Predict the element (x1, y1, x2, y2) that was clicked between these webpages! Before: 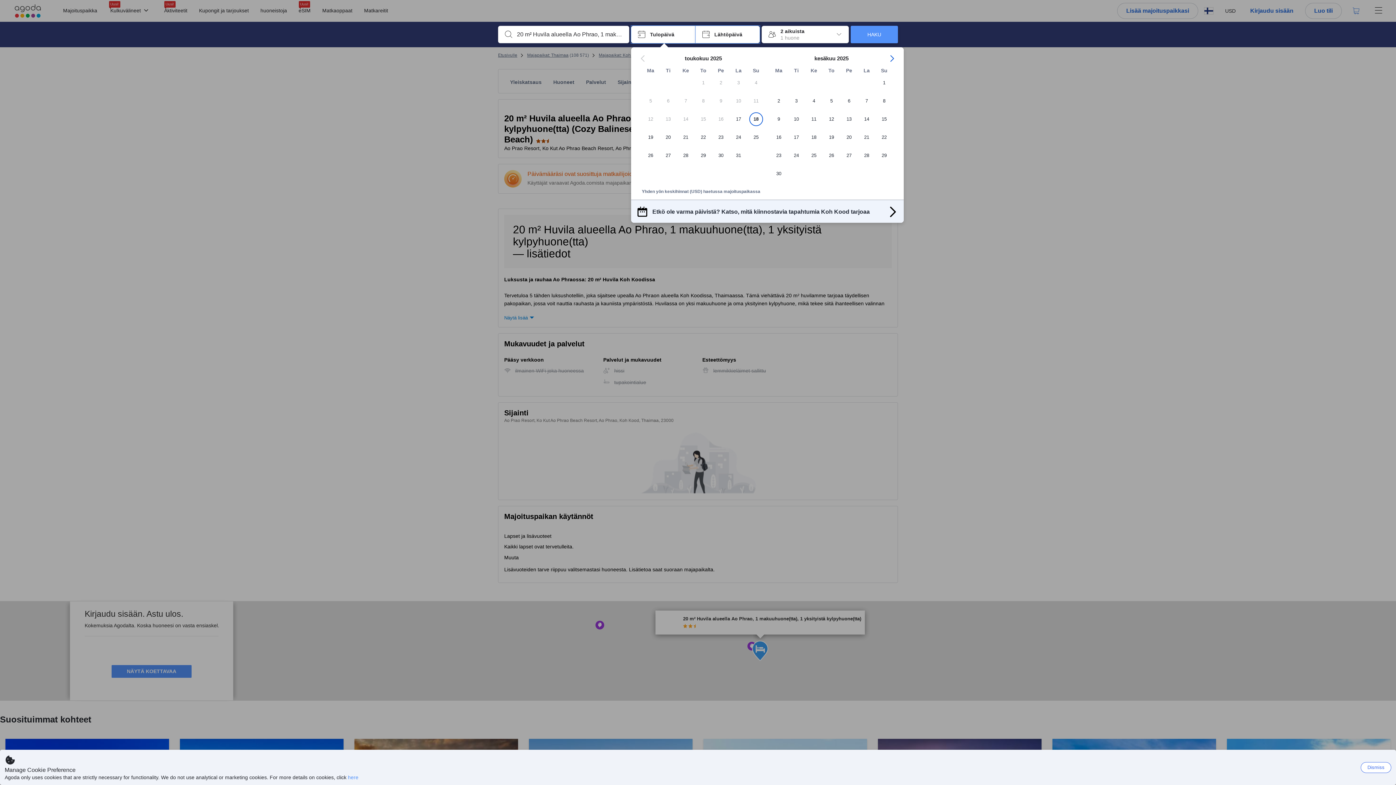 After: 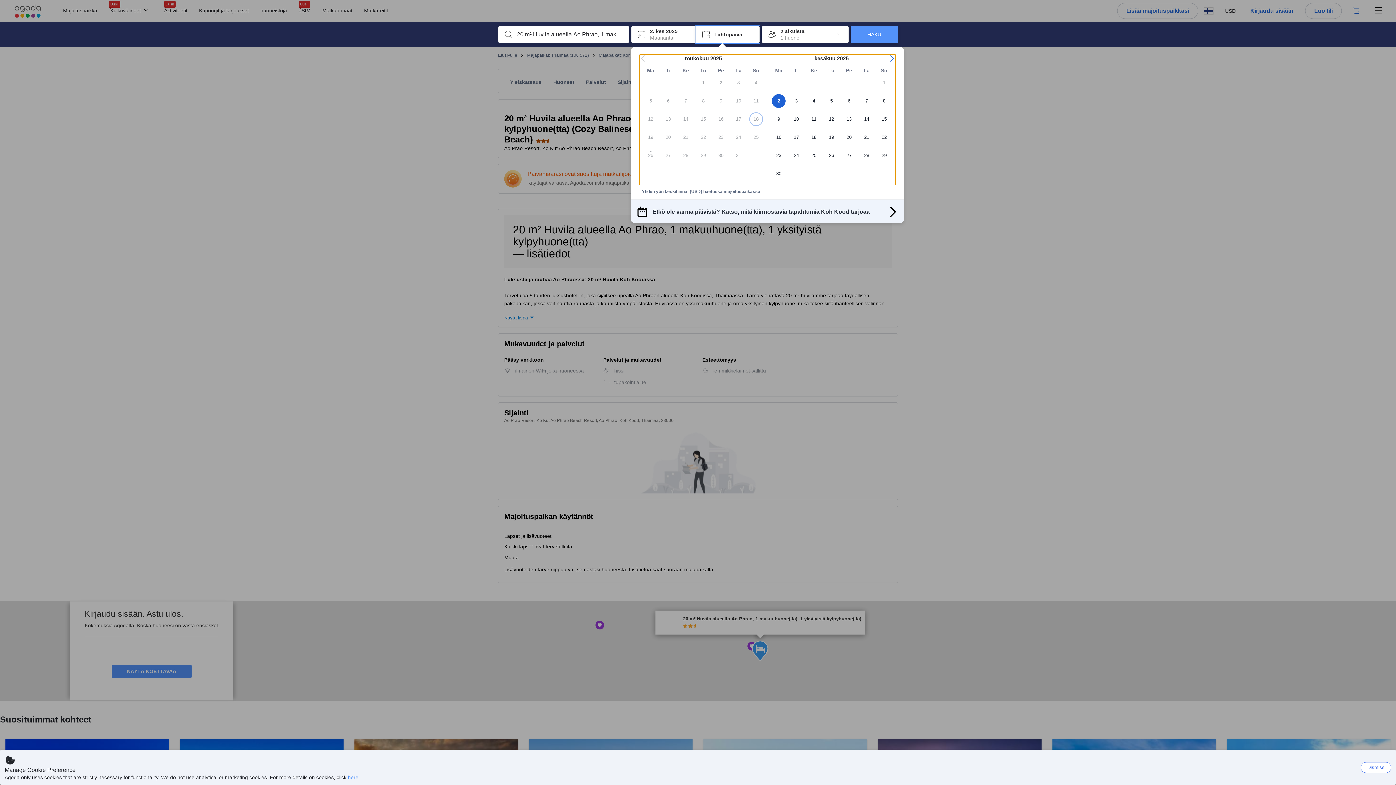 Action: bbox: (770, 94, 787, 112) label: 2